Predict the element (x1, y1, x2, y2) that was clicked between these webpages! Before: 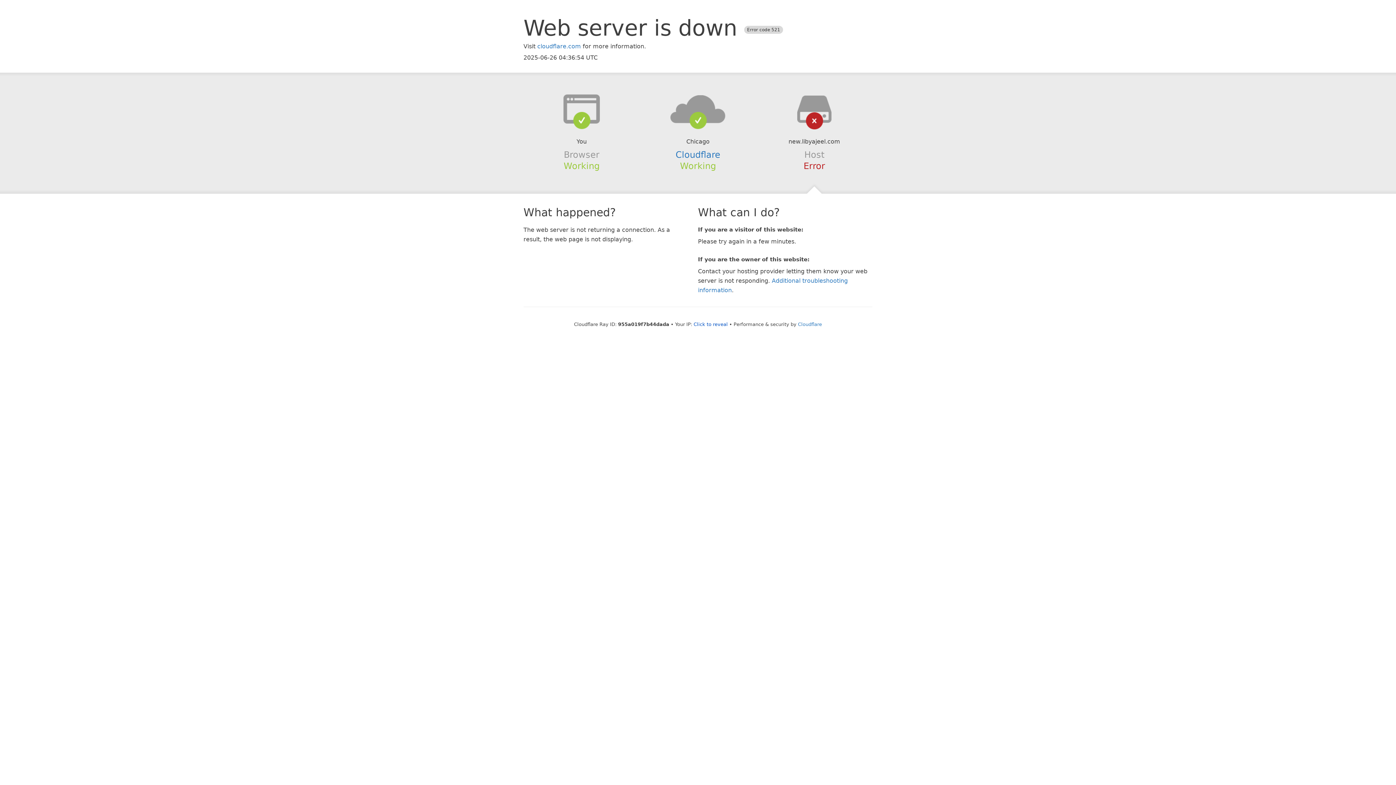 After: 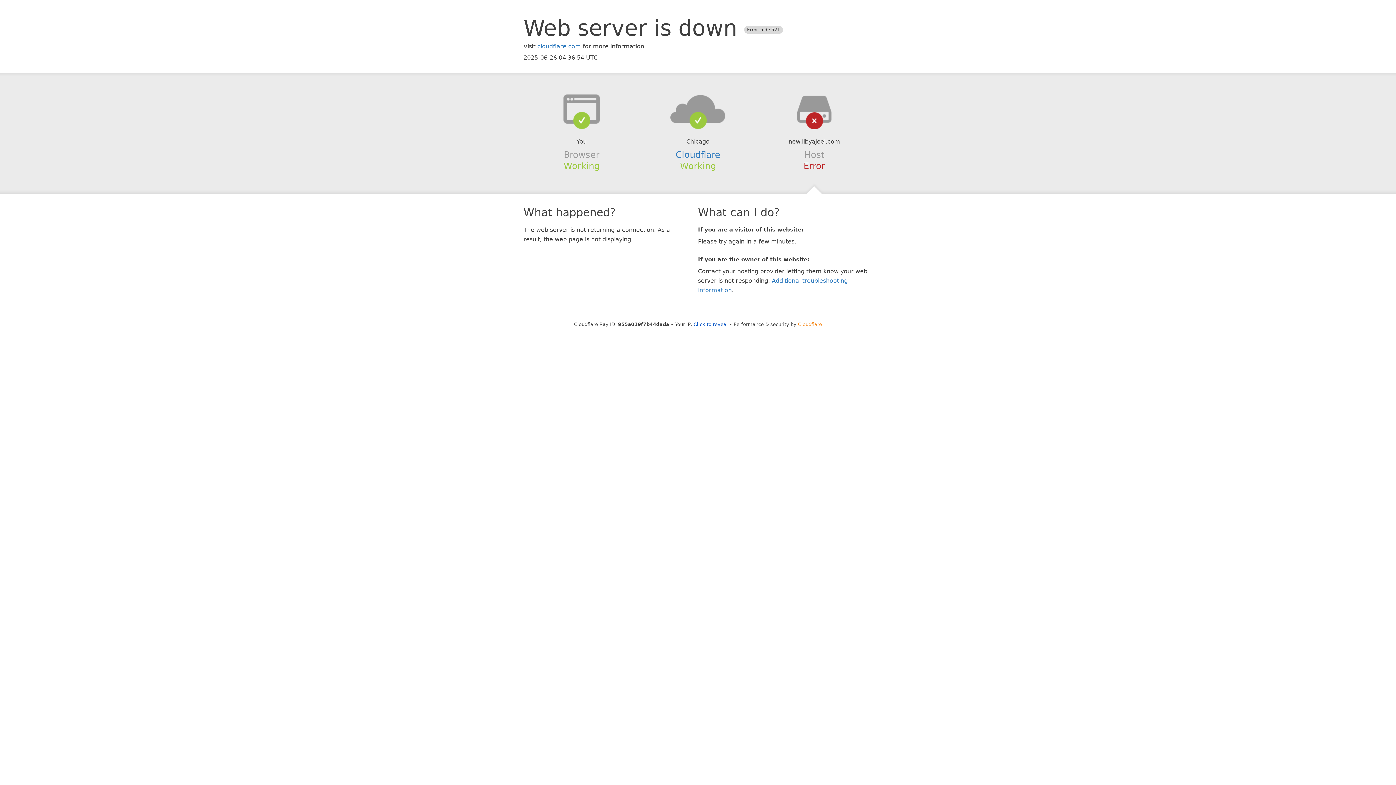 Action: label: Cloudflare bbox: (798, 321, 822, 327)